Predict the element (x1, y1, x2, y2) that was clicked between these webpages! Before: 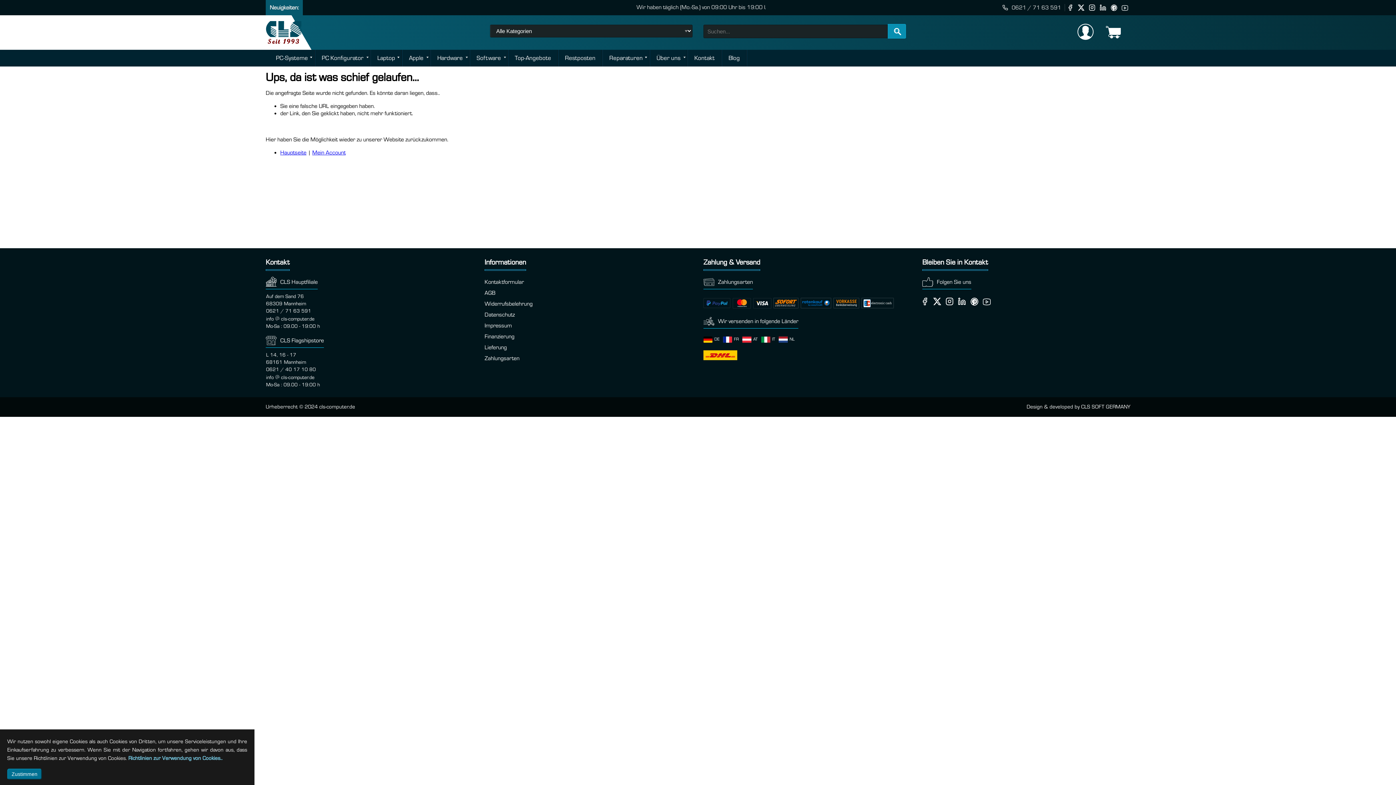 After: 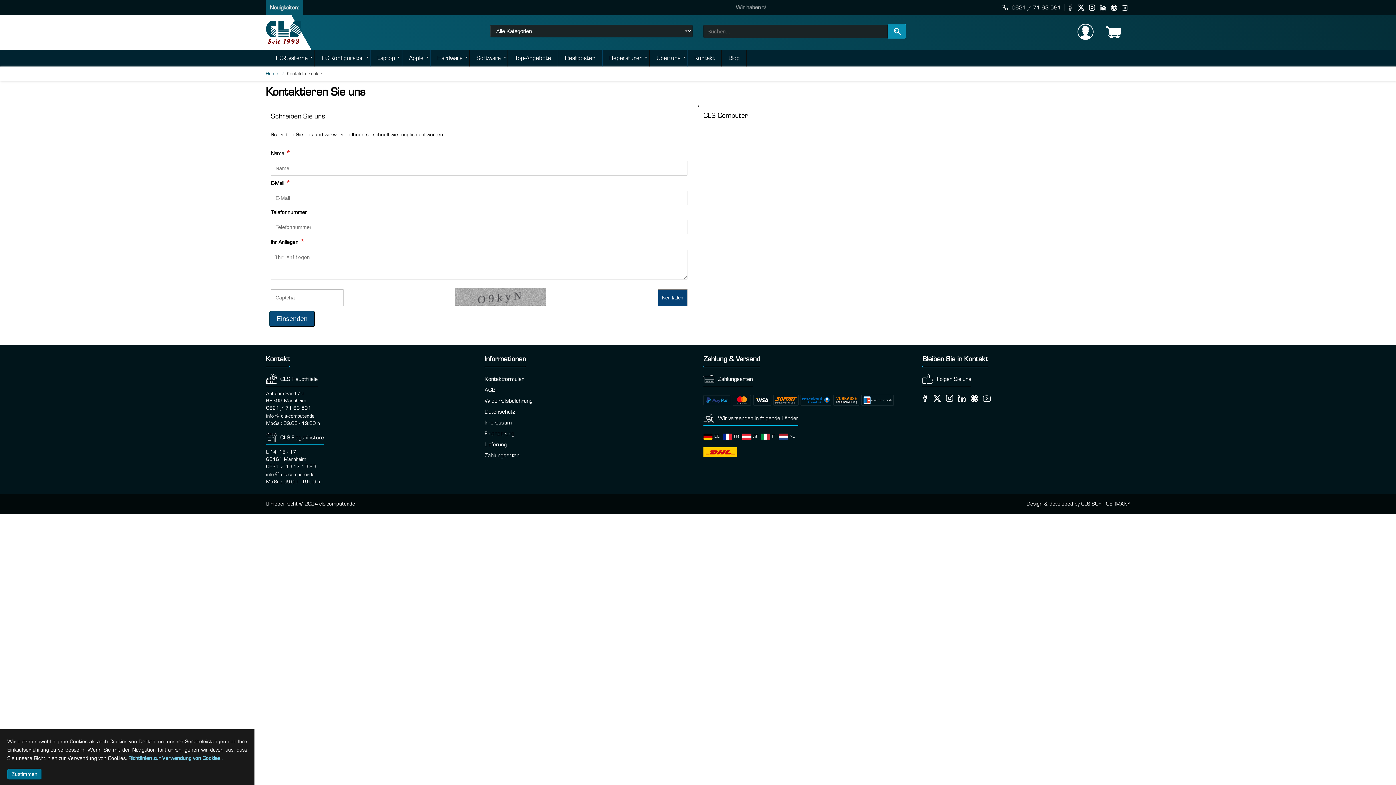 Action: bbox: (688, 49, 721, 66) label: Kontakt